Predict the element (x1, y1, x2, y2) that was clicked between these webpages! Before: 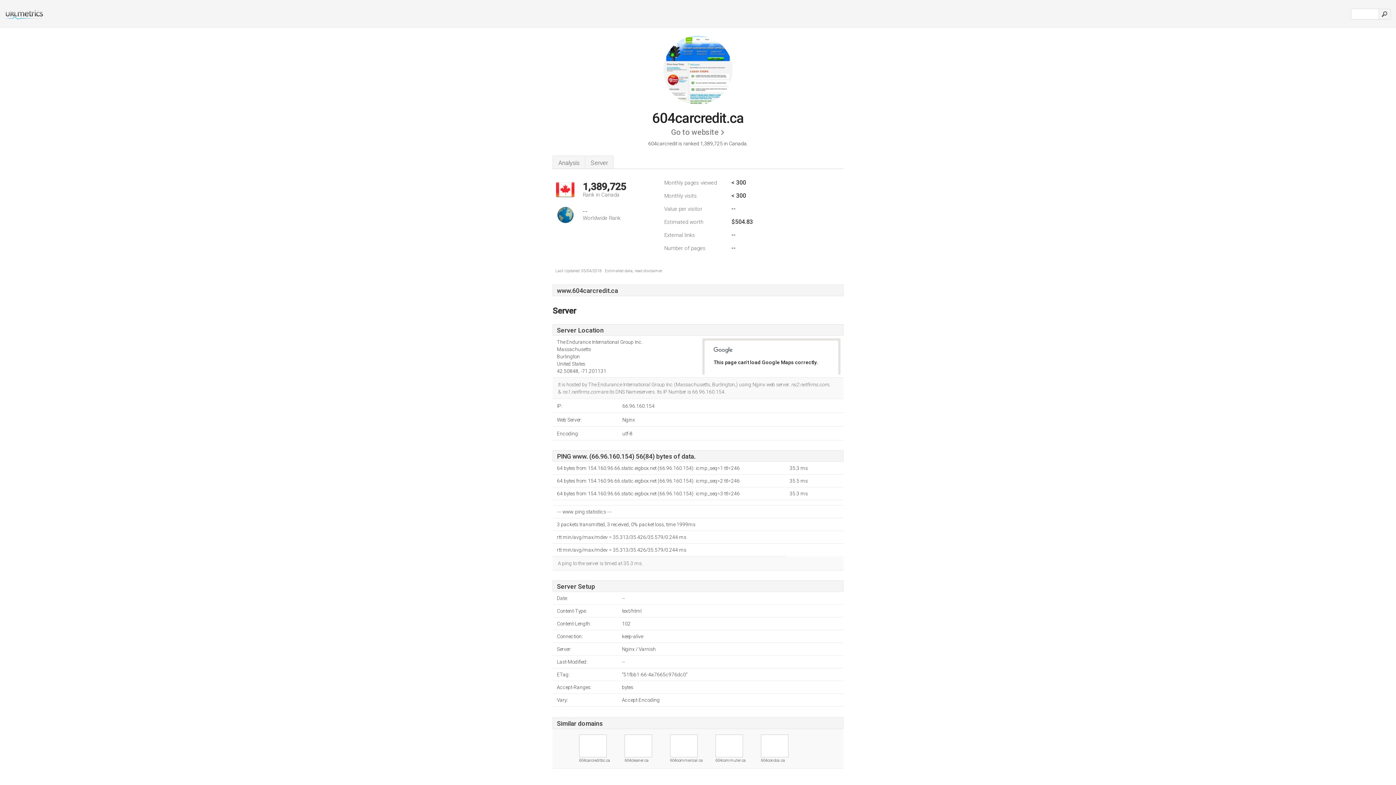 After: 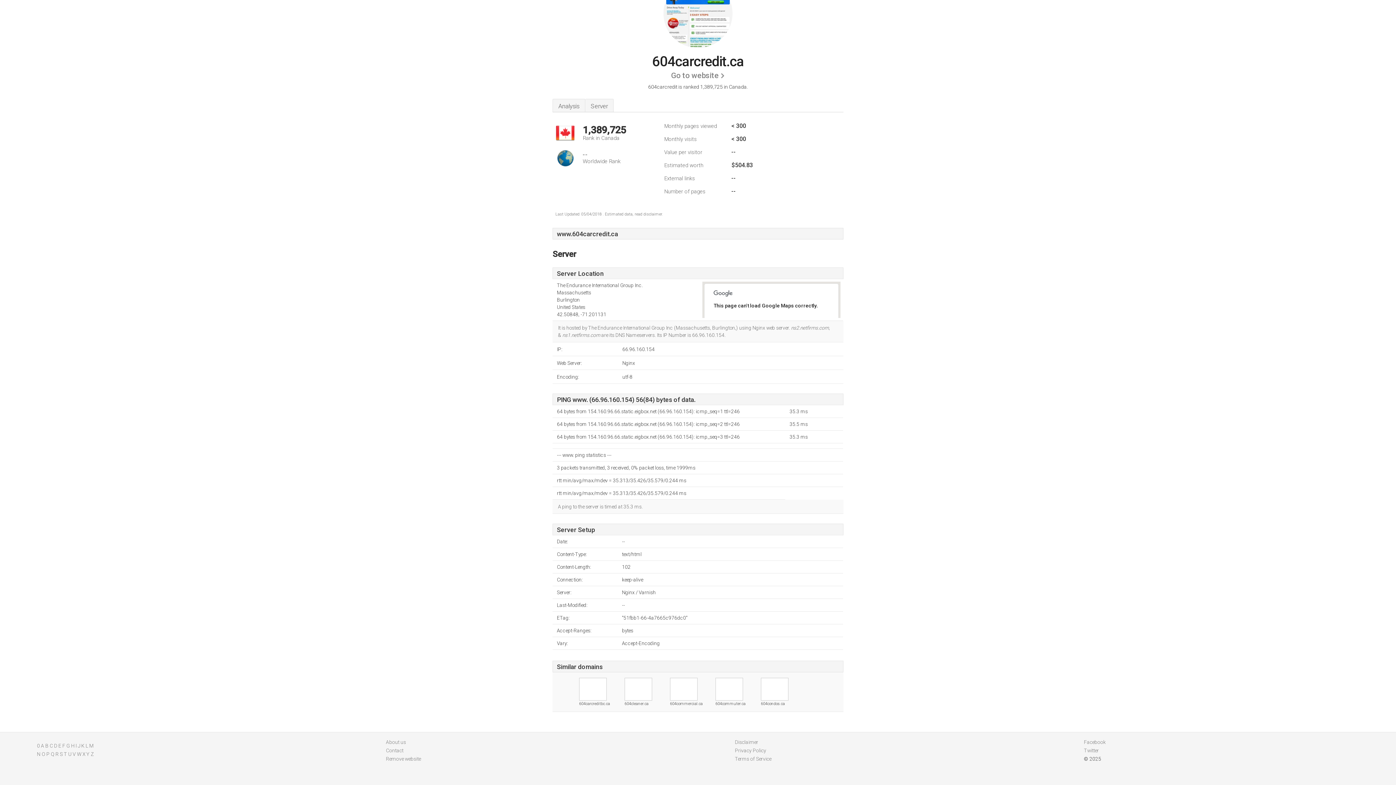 Action: bbox: (552, 155, 585, 168) label: Analysis